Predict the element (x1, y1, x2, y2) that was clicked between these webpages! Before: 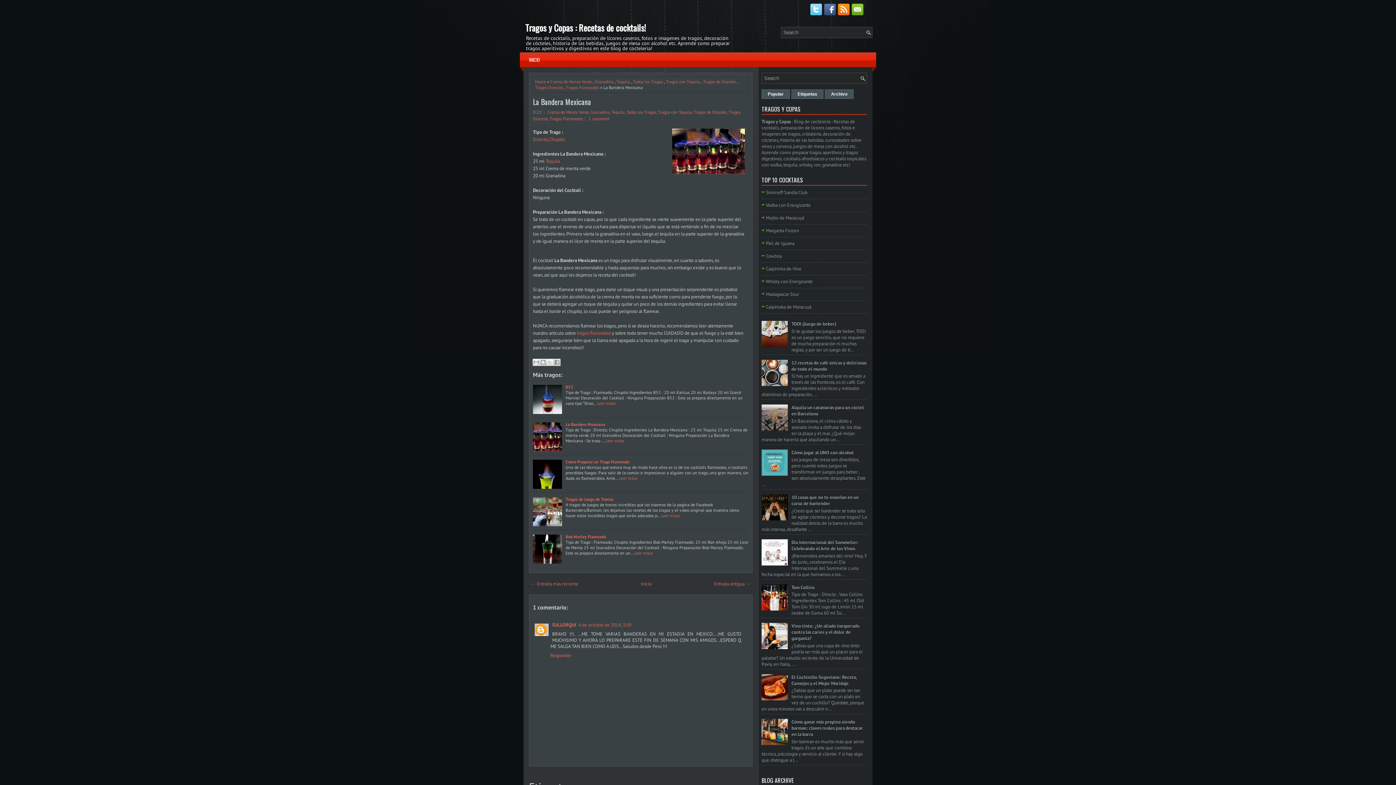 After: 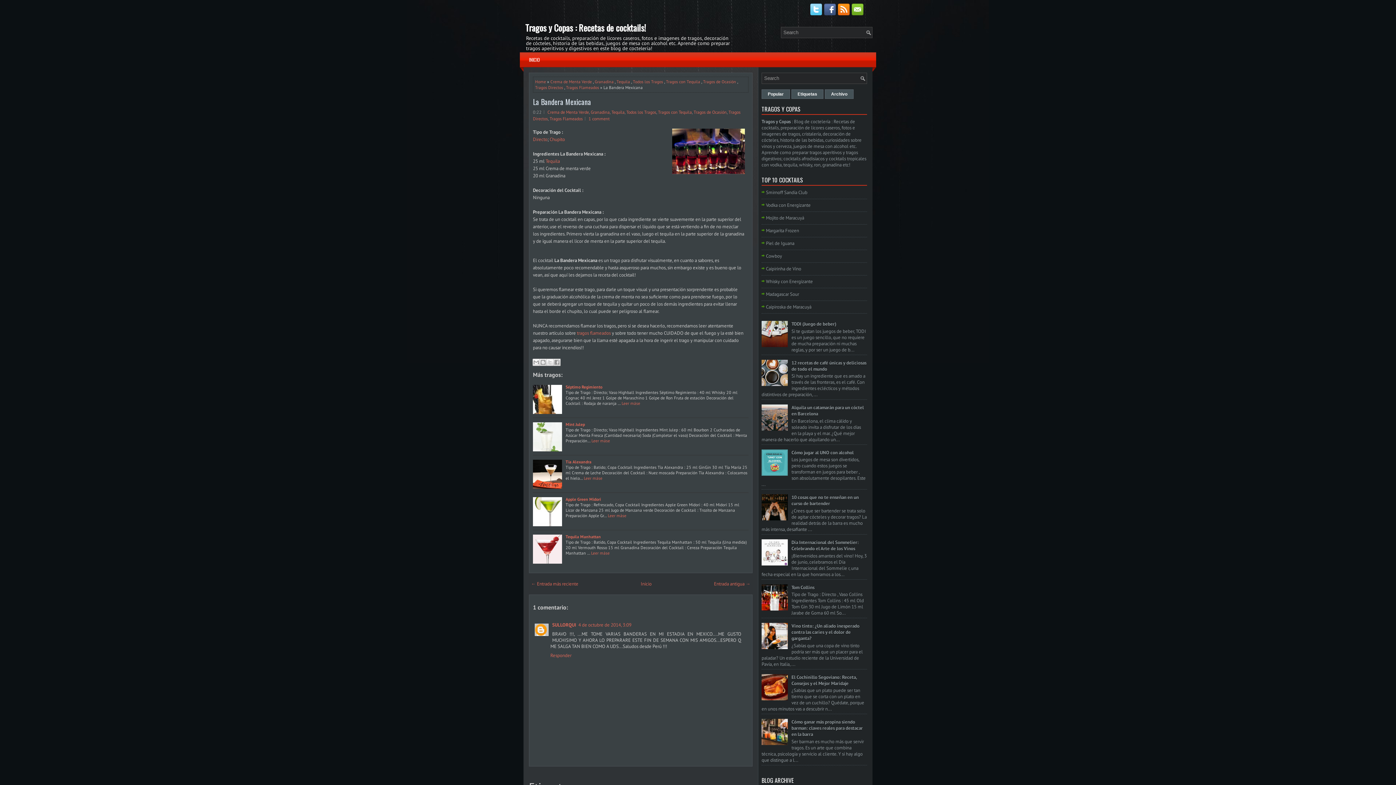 Action: label: La Bandera Mexicana bbox: (565, 421, 605, 427)